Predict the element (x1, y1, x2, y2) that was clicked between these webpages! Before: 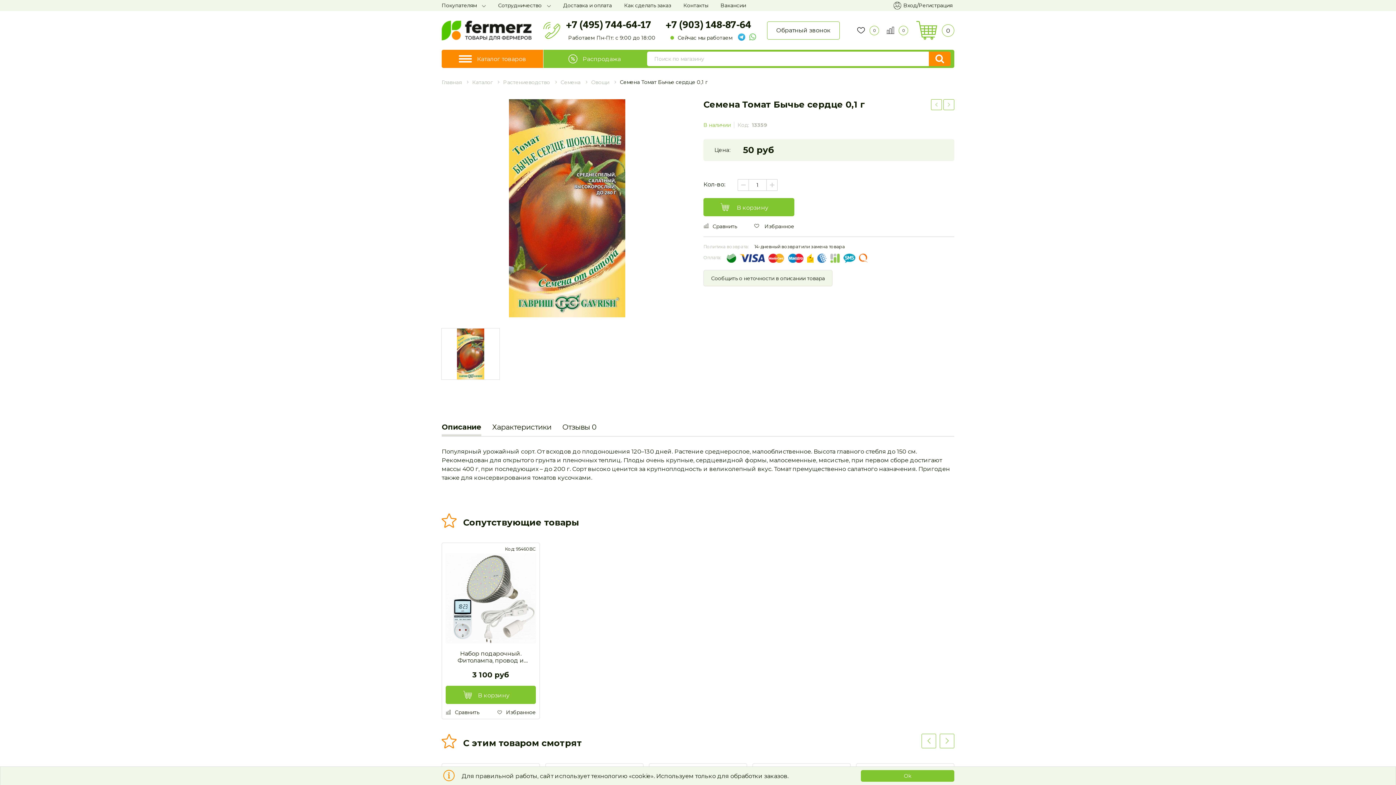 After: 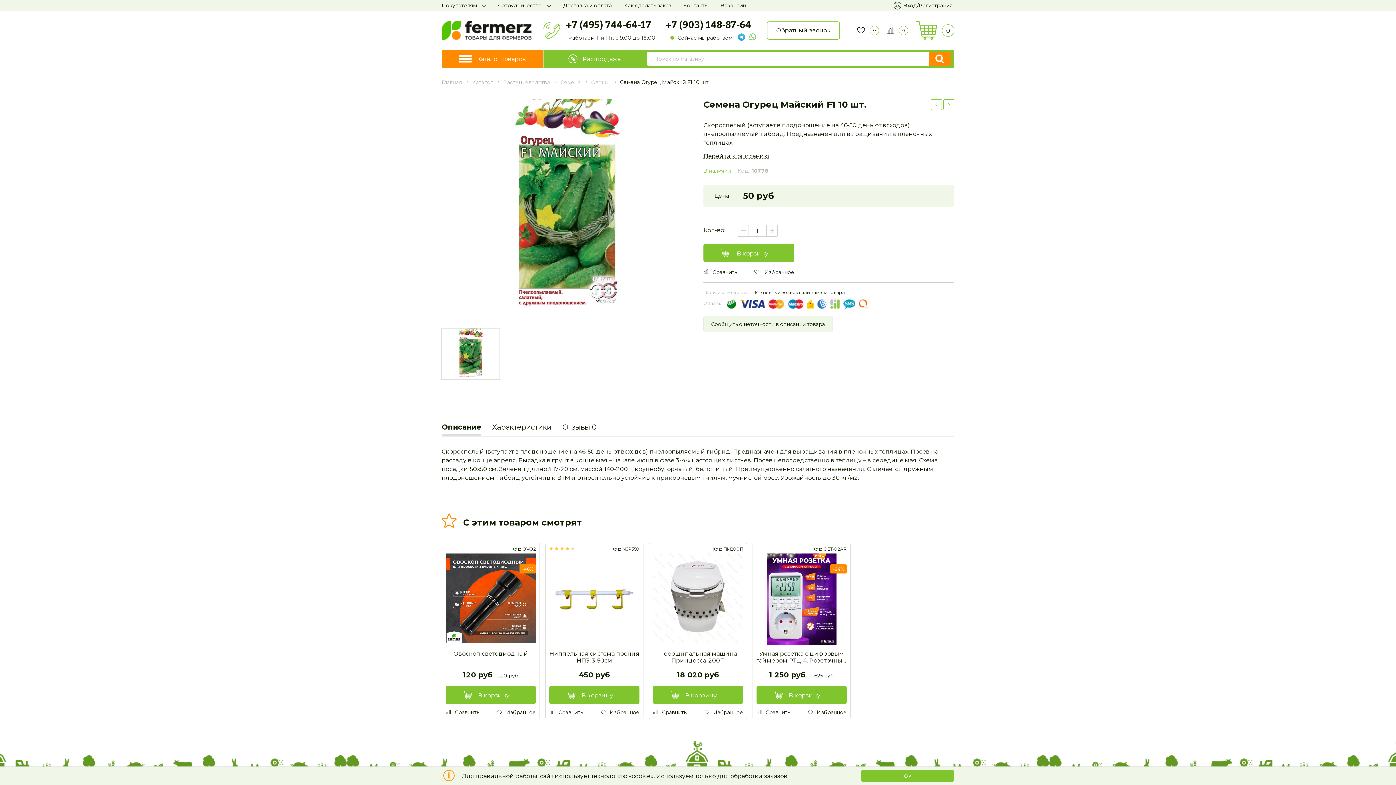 Action: bbox: (931, 99, 941, 109)